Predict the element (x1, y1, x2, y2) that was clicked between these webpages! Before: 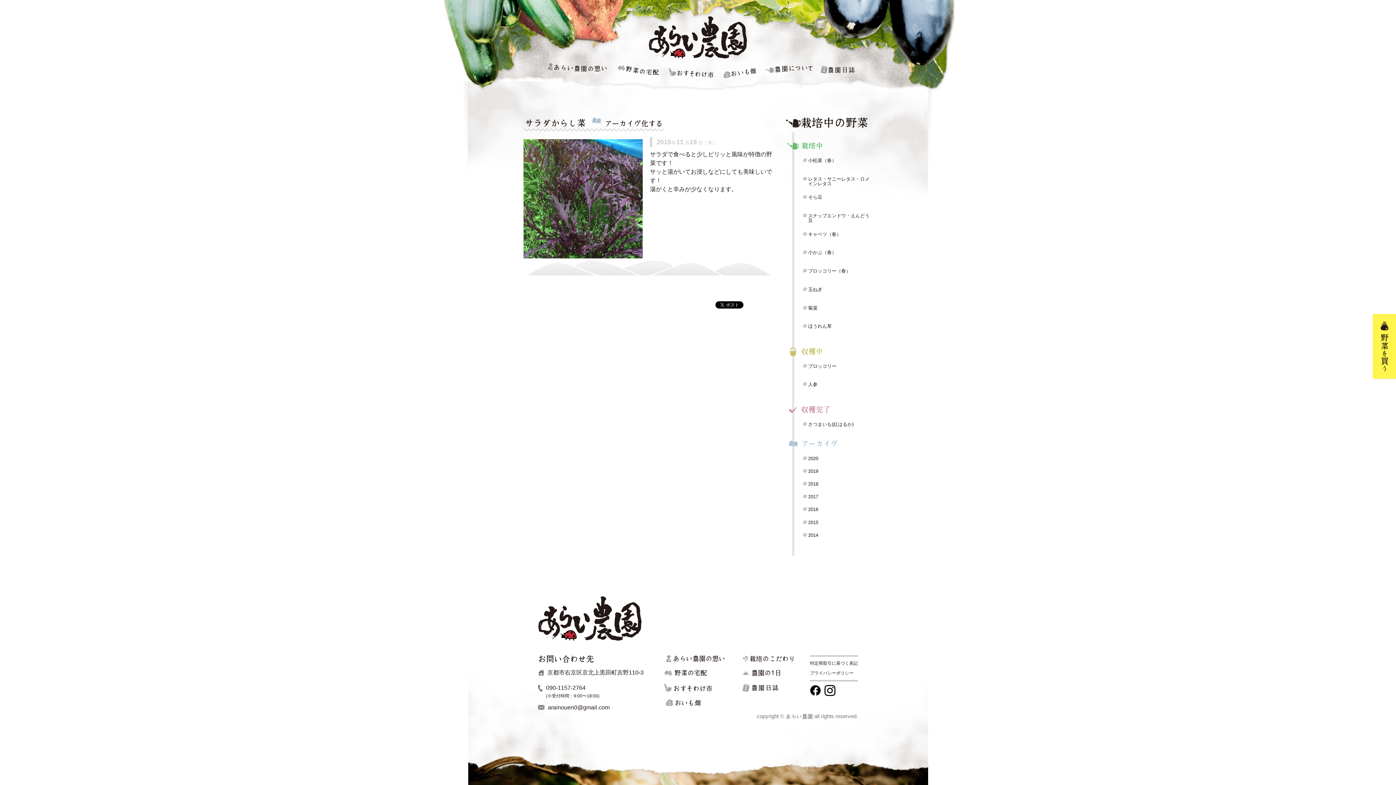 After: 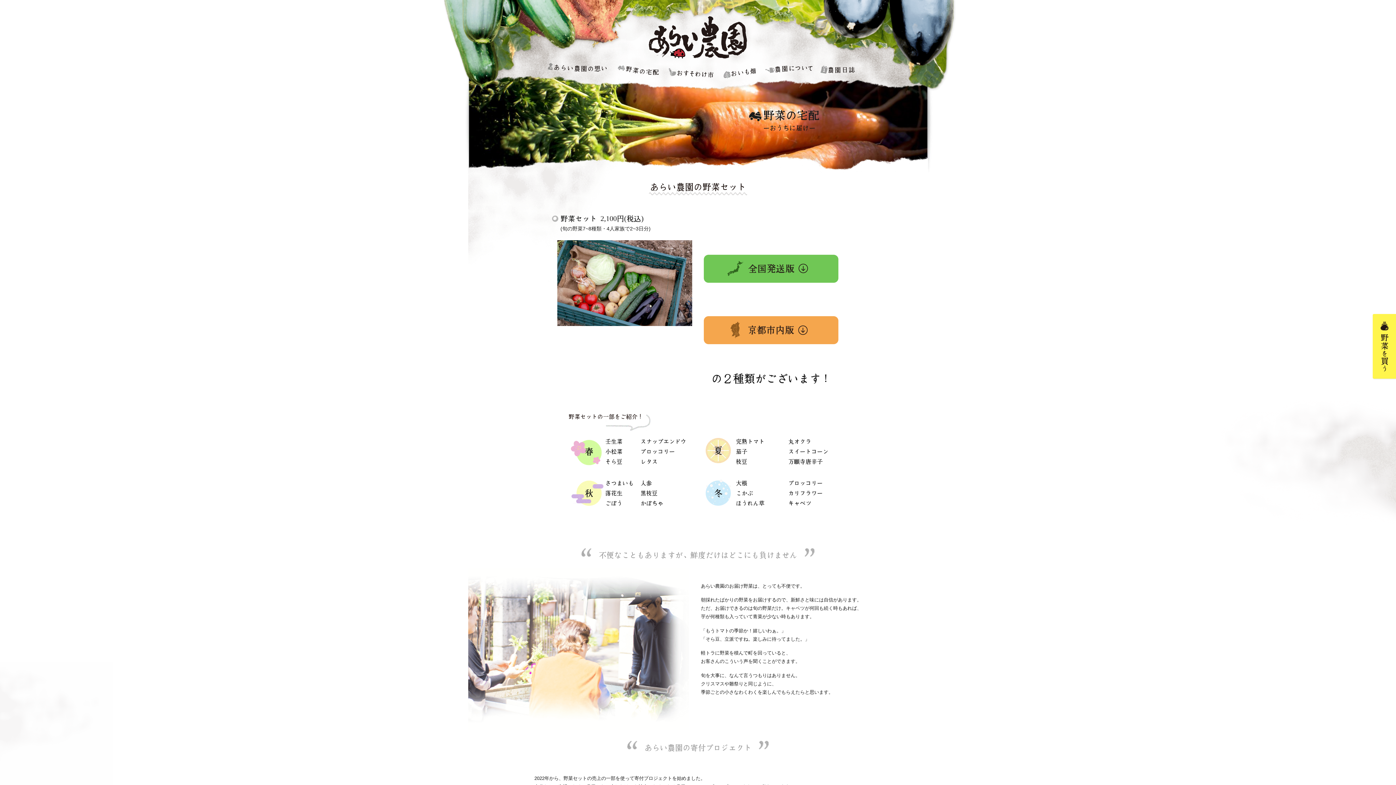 Action: bbox: (664, 669, 707, 676) label: 野菜の宅配